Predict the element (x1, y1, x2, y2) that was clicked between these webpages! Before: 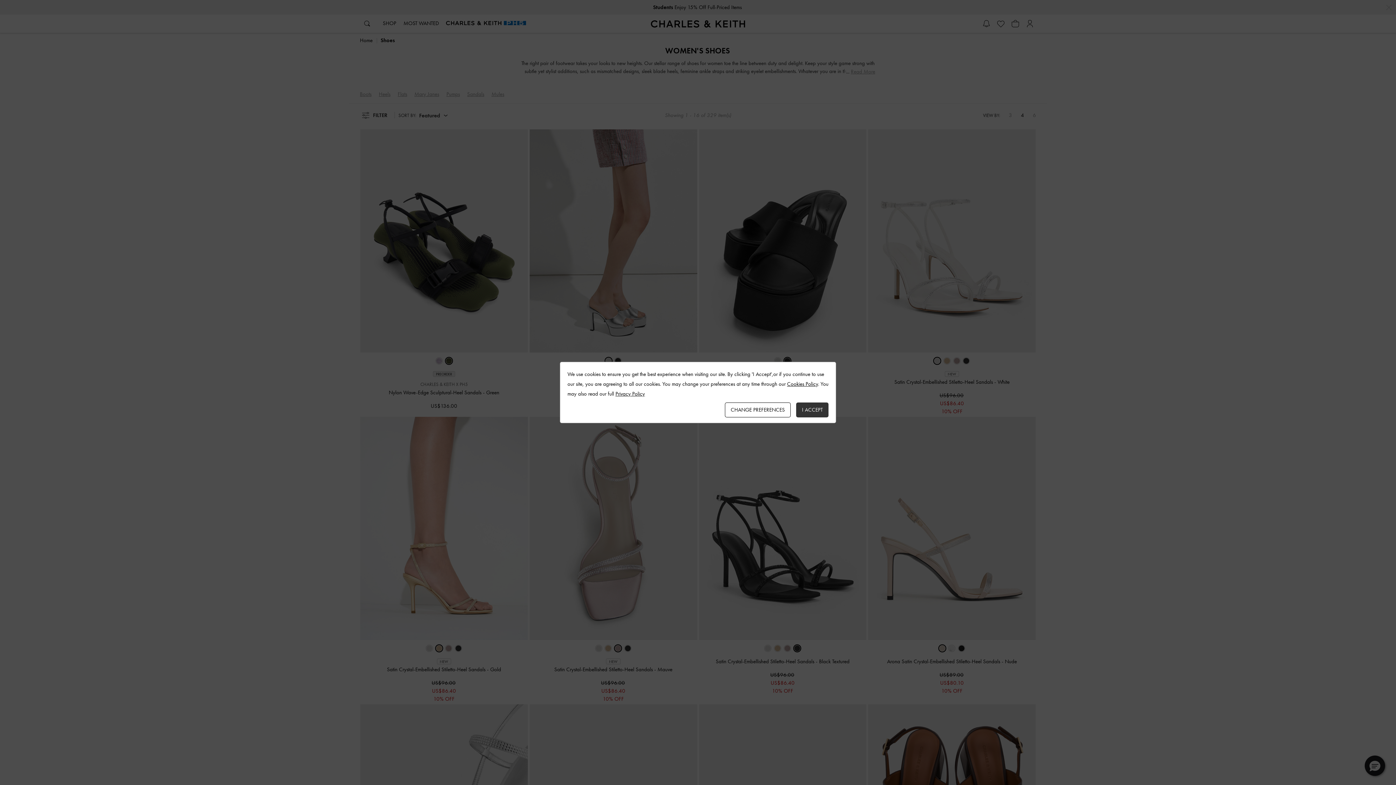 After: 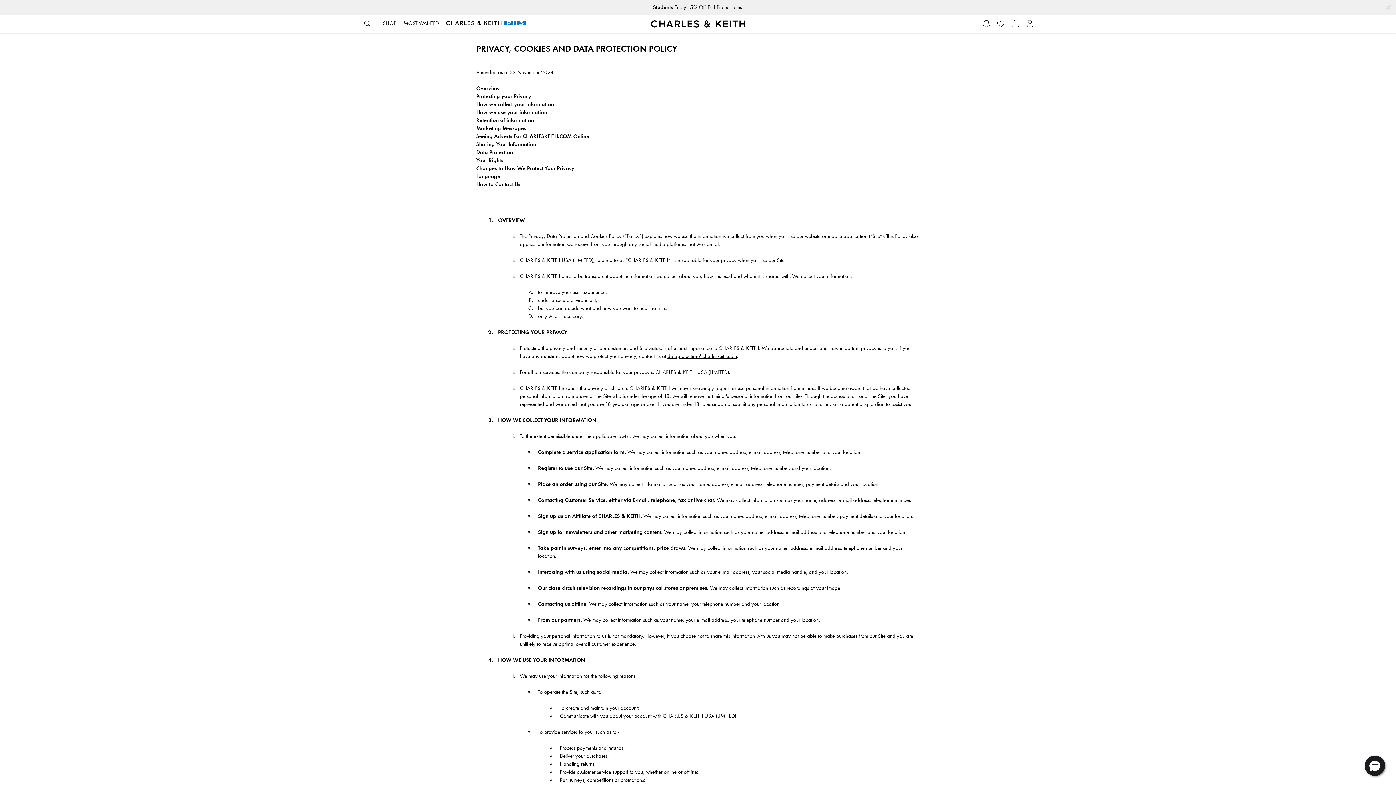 Action: label: Privacy Policy bbox: (615, 390, 645, 397)